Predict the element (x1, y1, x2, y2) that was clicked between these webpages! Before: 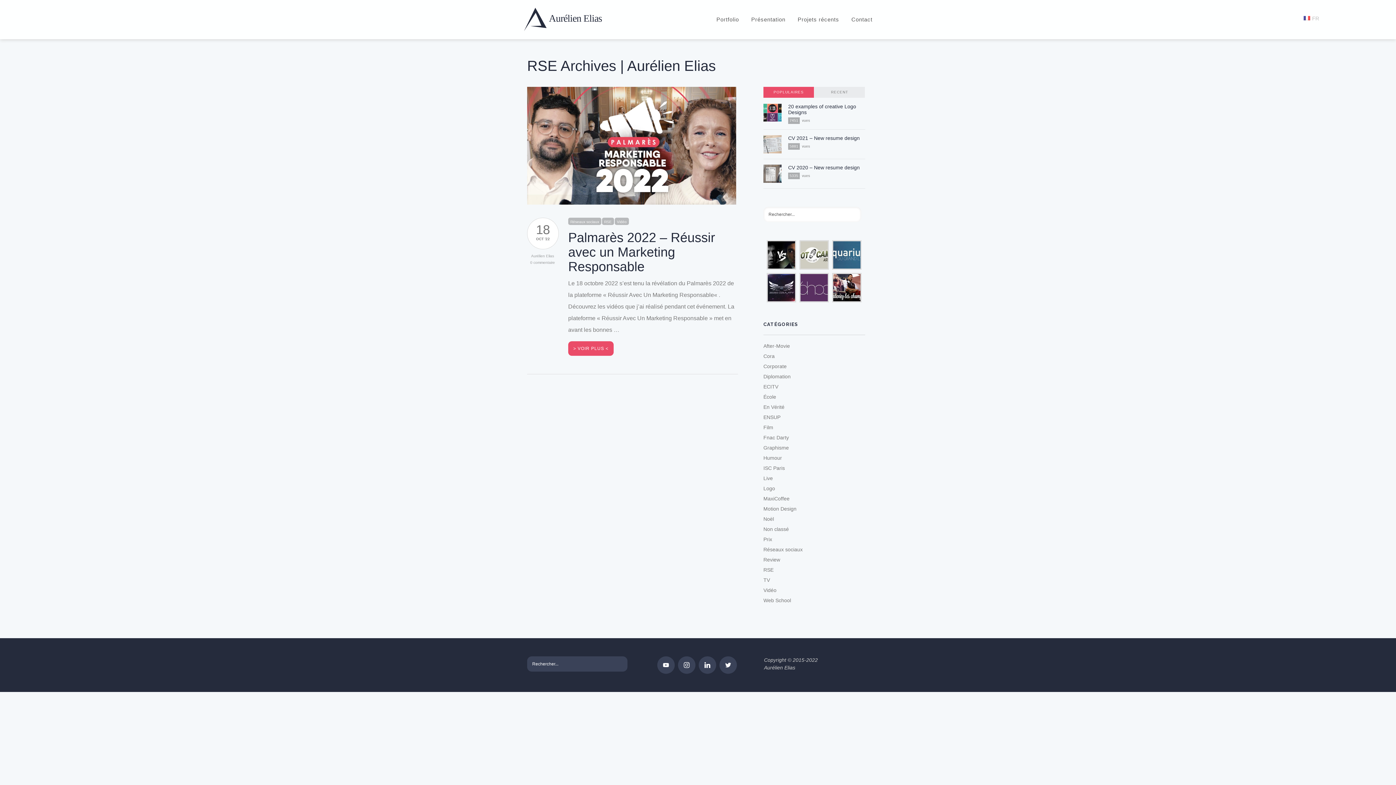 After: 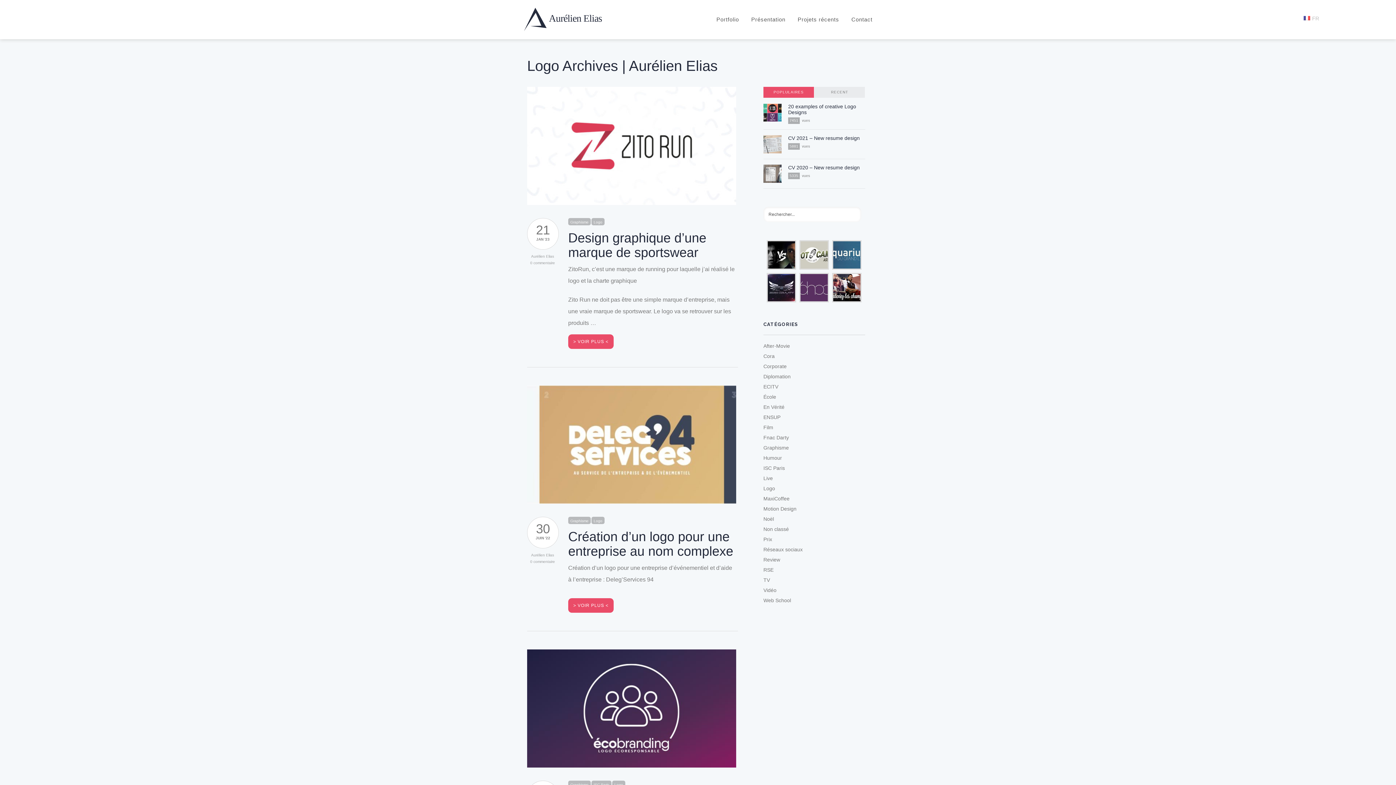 Action: label: Logo bbox: (763, 485, 775, 491)